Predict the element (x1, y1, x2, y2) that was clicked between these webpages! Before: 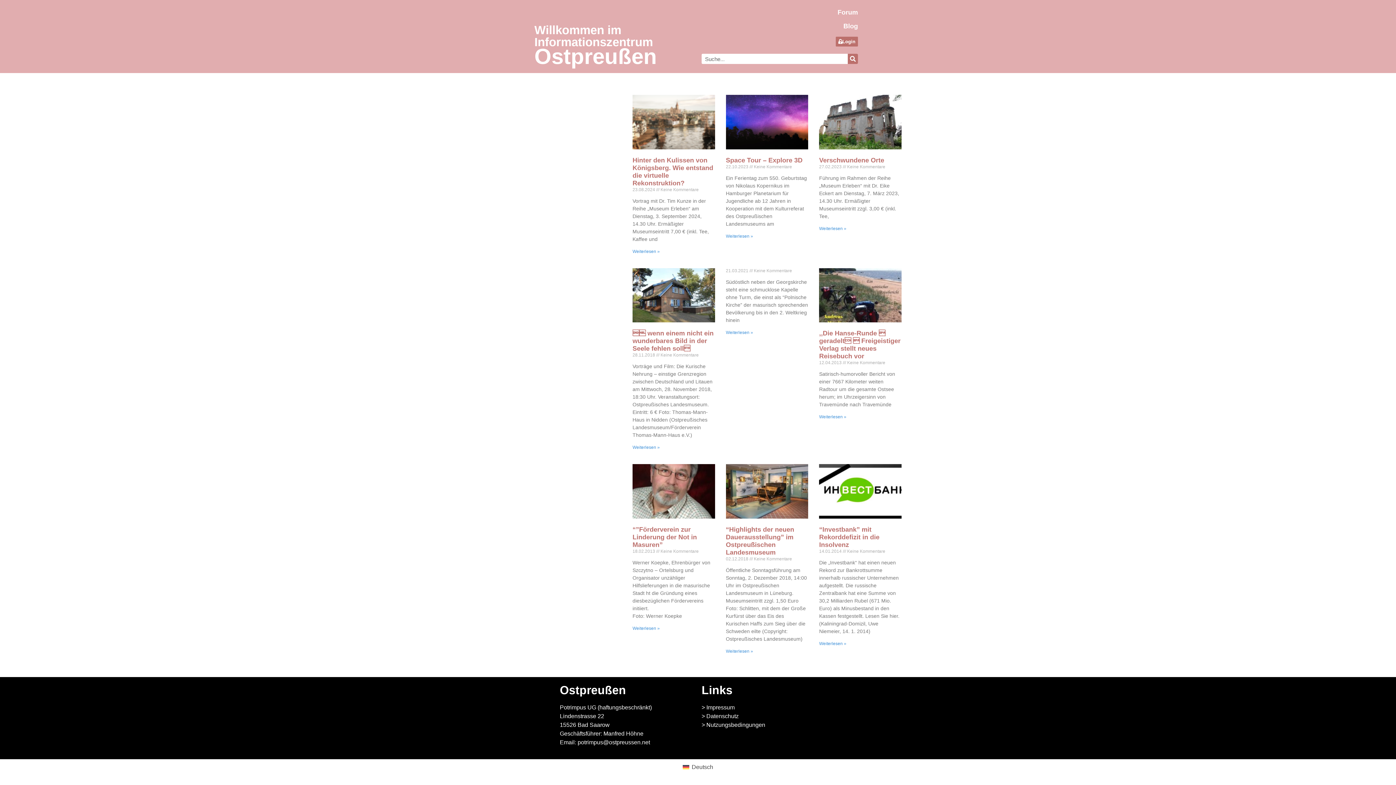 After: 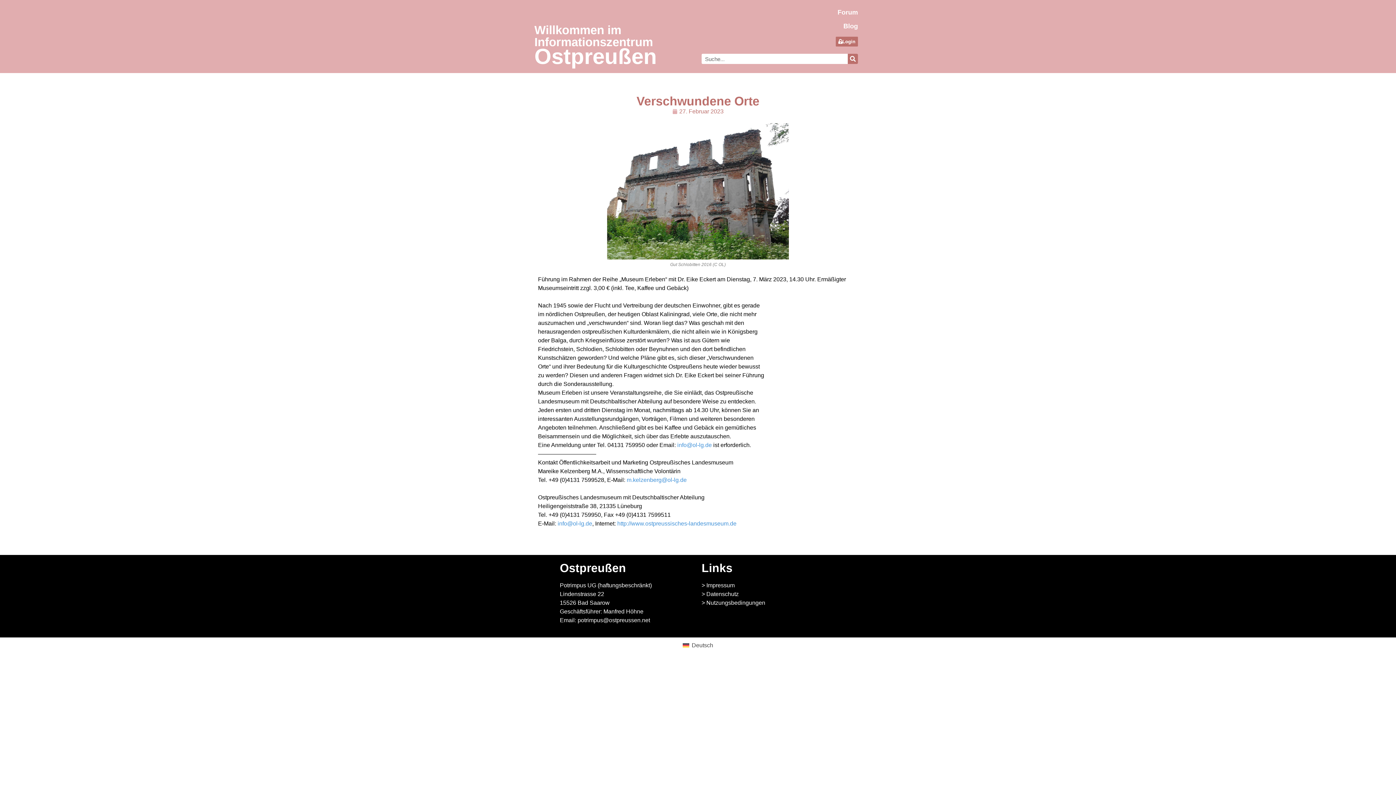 Action: bbox: (819, 94, 901, 149)